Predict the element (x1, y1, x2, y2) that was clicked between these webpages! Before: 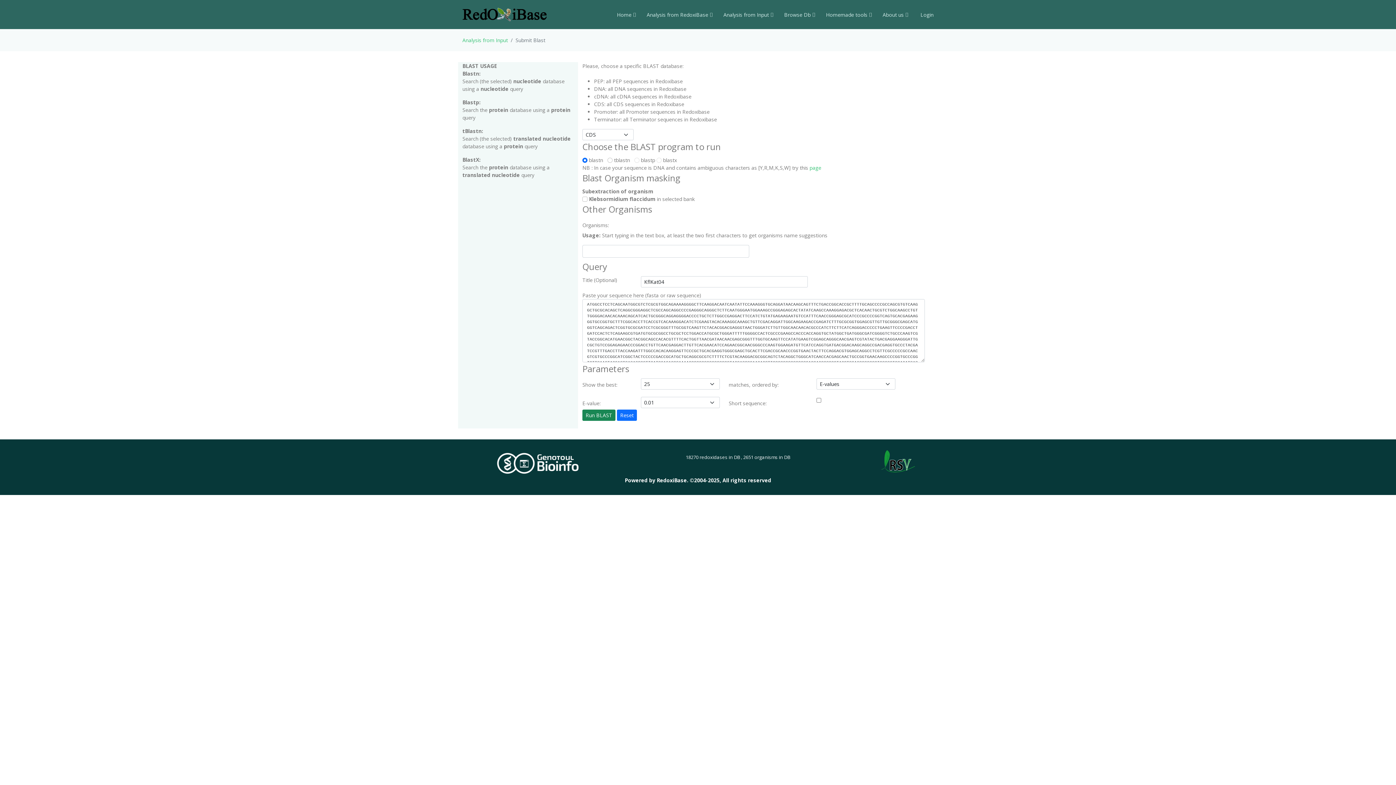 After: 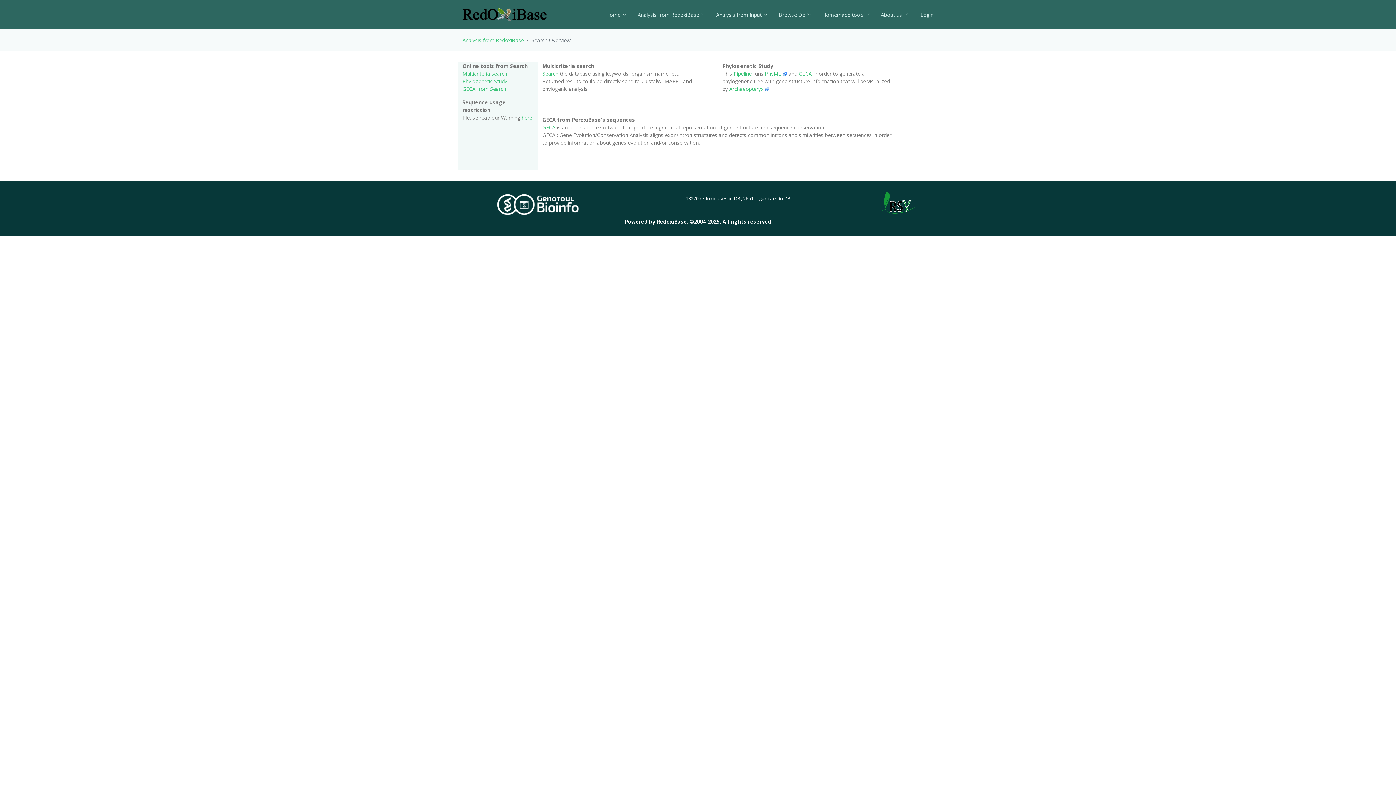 Action: label: Analysis from RedoxiBase bbox: (636, 7, 712, 22)